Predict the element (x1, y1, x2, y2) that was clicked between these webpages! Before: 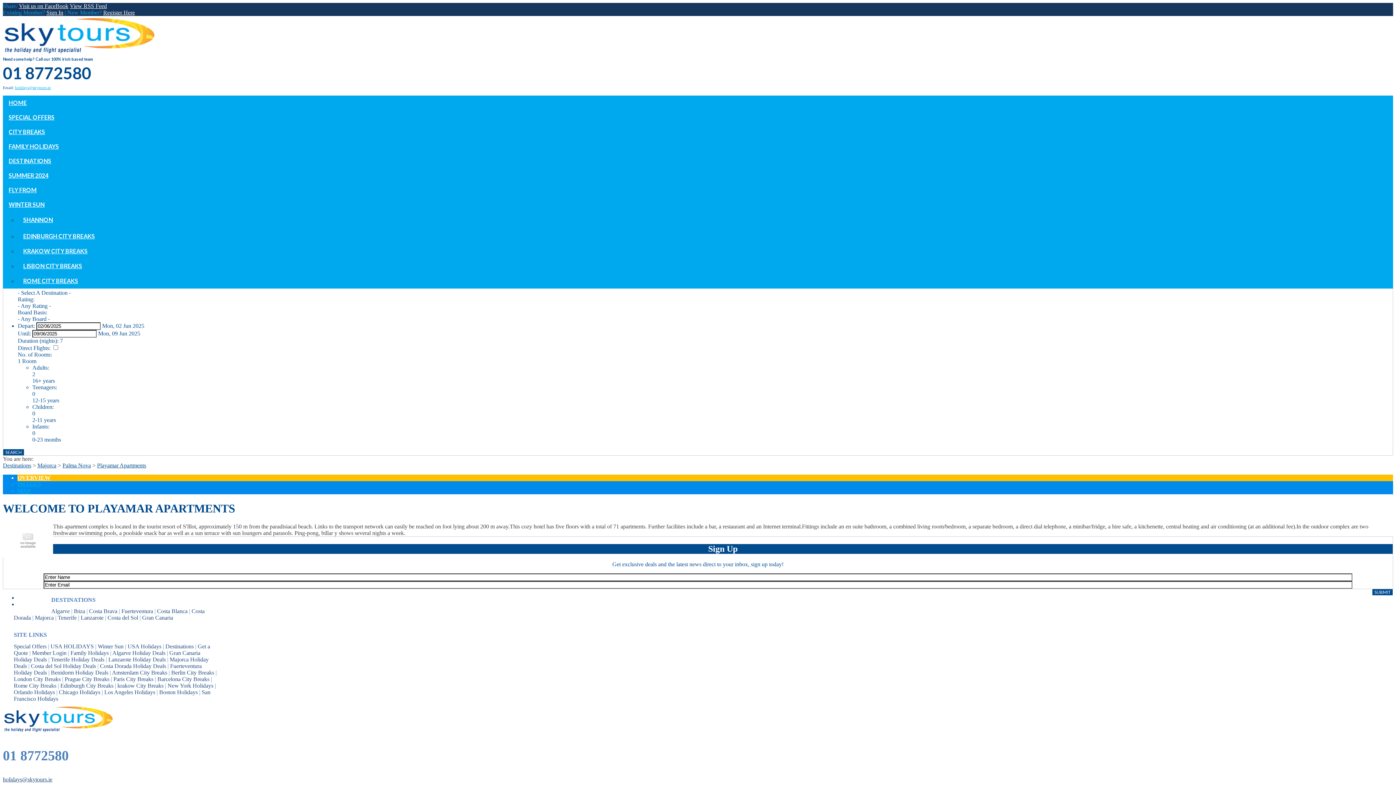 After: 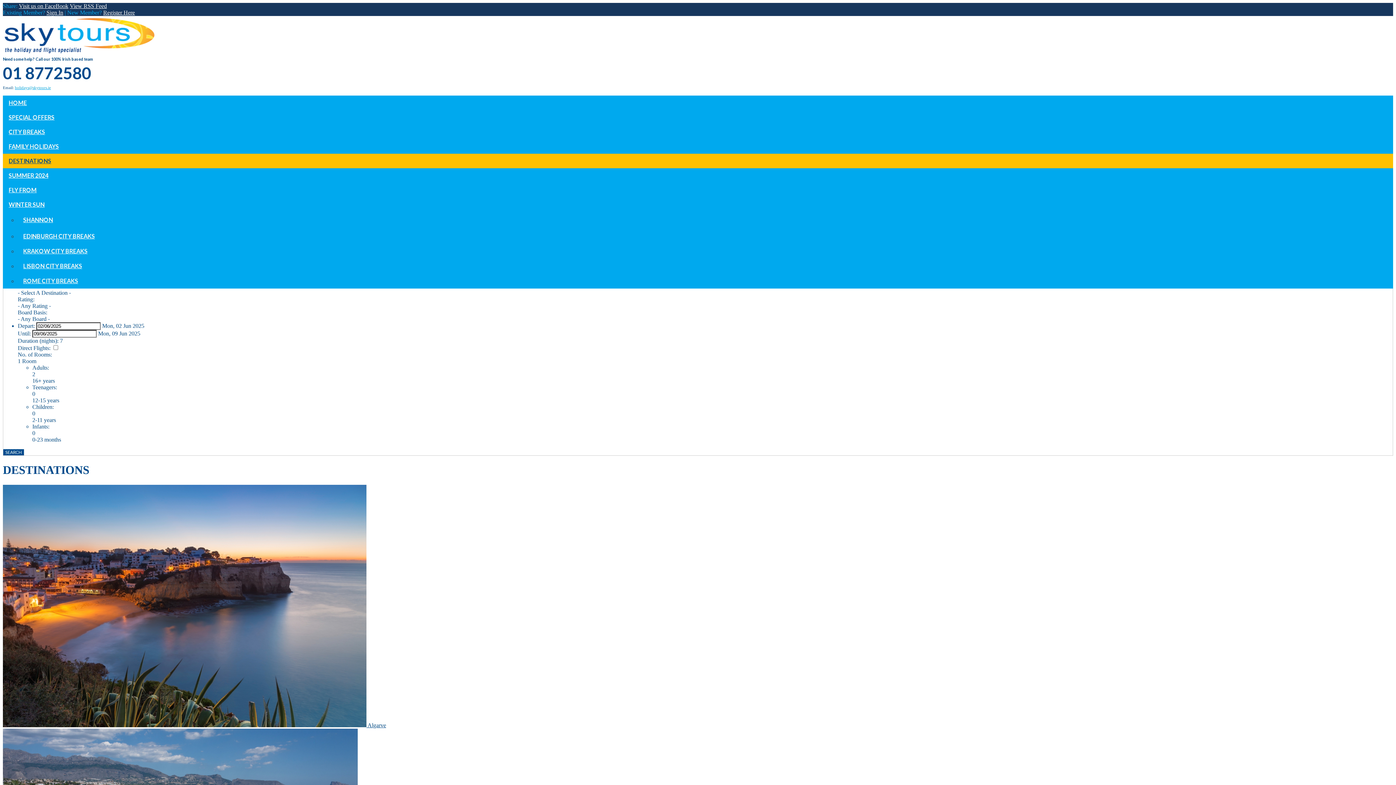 Action: bbox: (2, 157, 57, 164) label: DESTINATIONS